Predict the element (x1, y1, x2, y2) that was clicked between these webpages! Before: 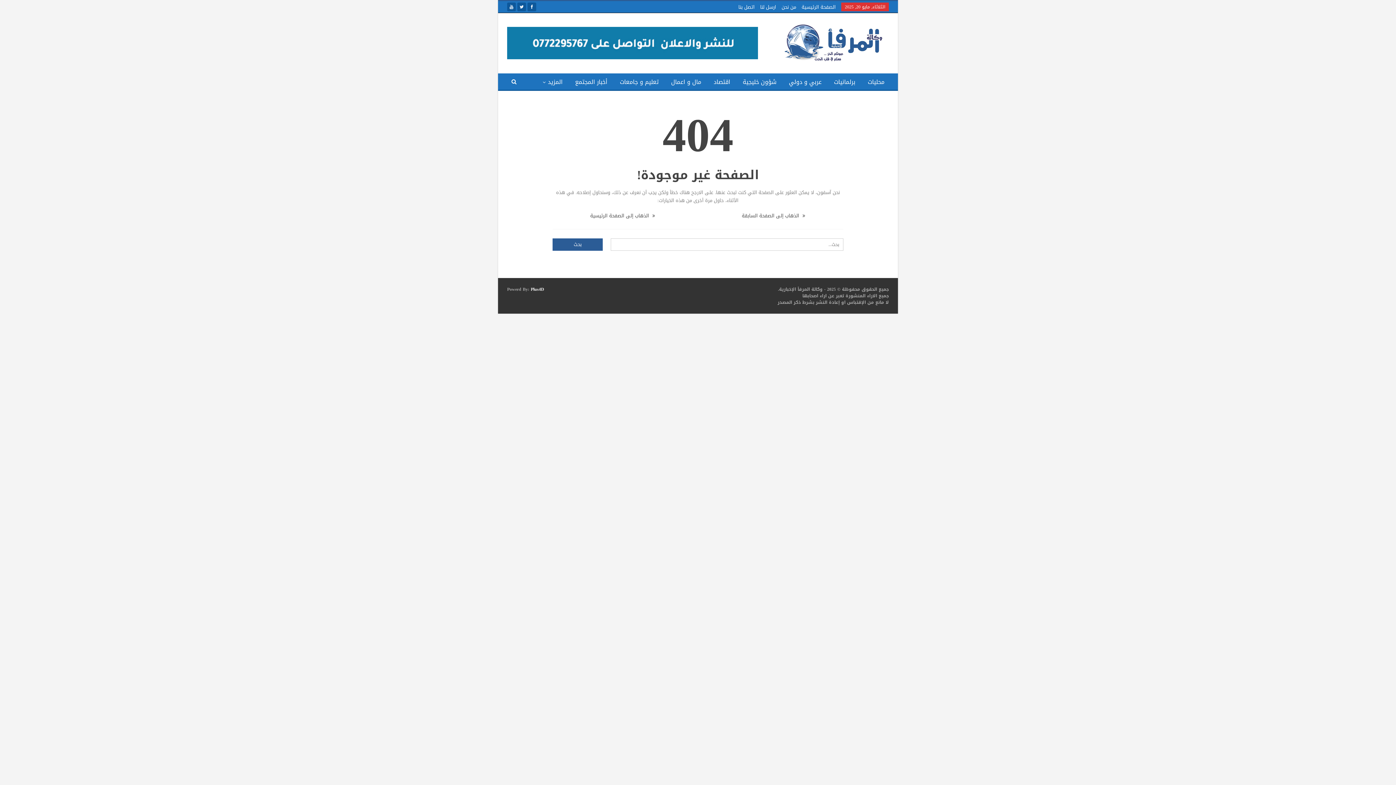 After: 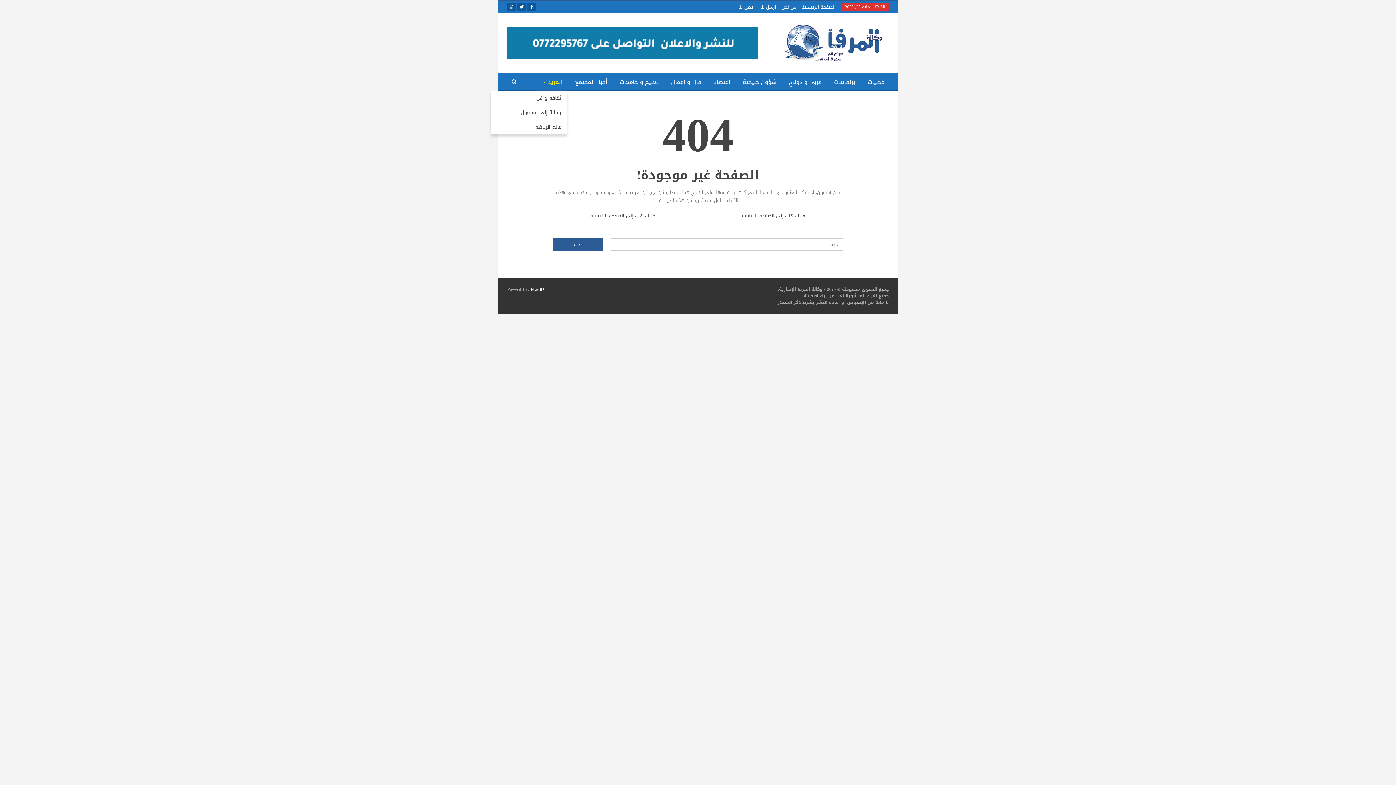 Action: label: المزيد bbox: (538, 73, 567, 90)